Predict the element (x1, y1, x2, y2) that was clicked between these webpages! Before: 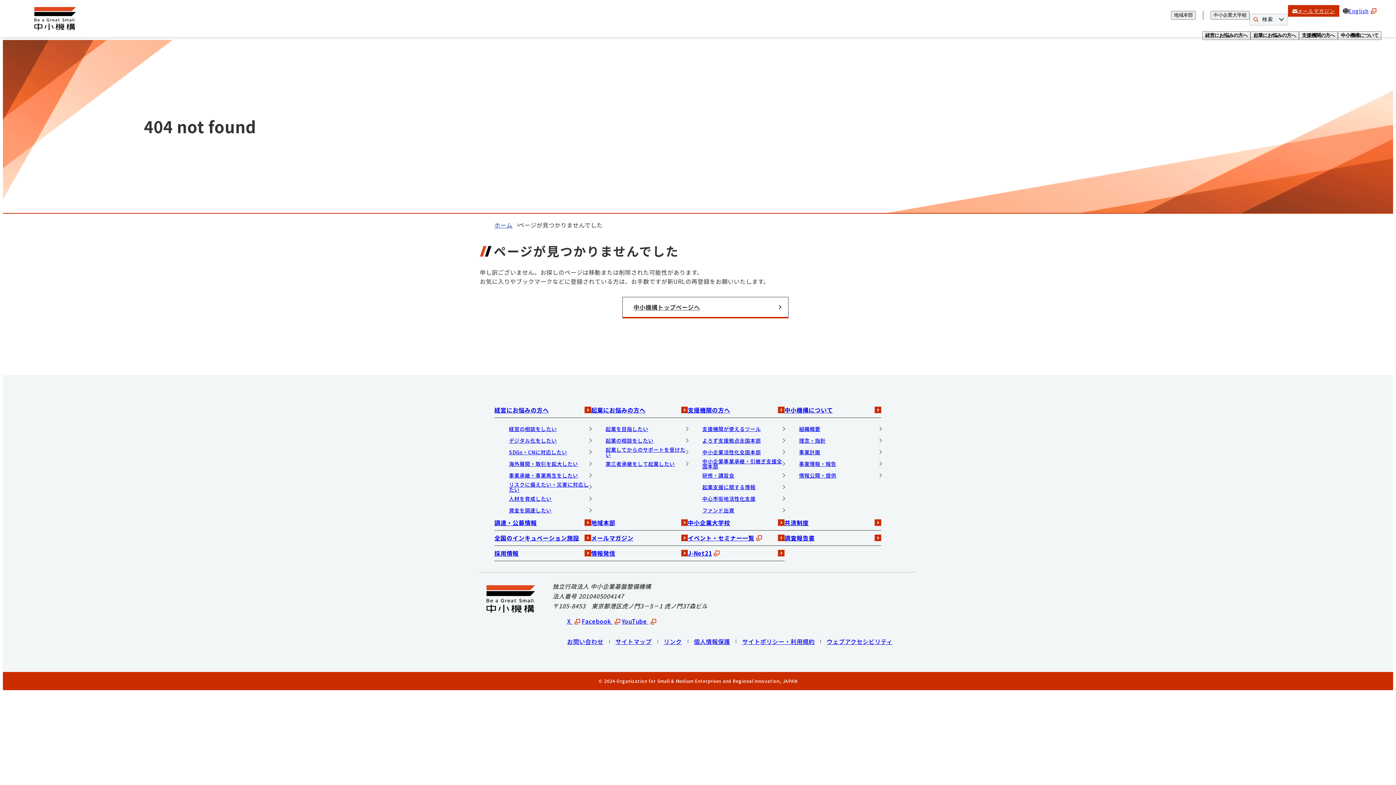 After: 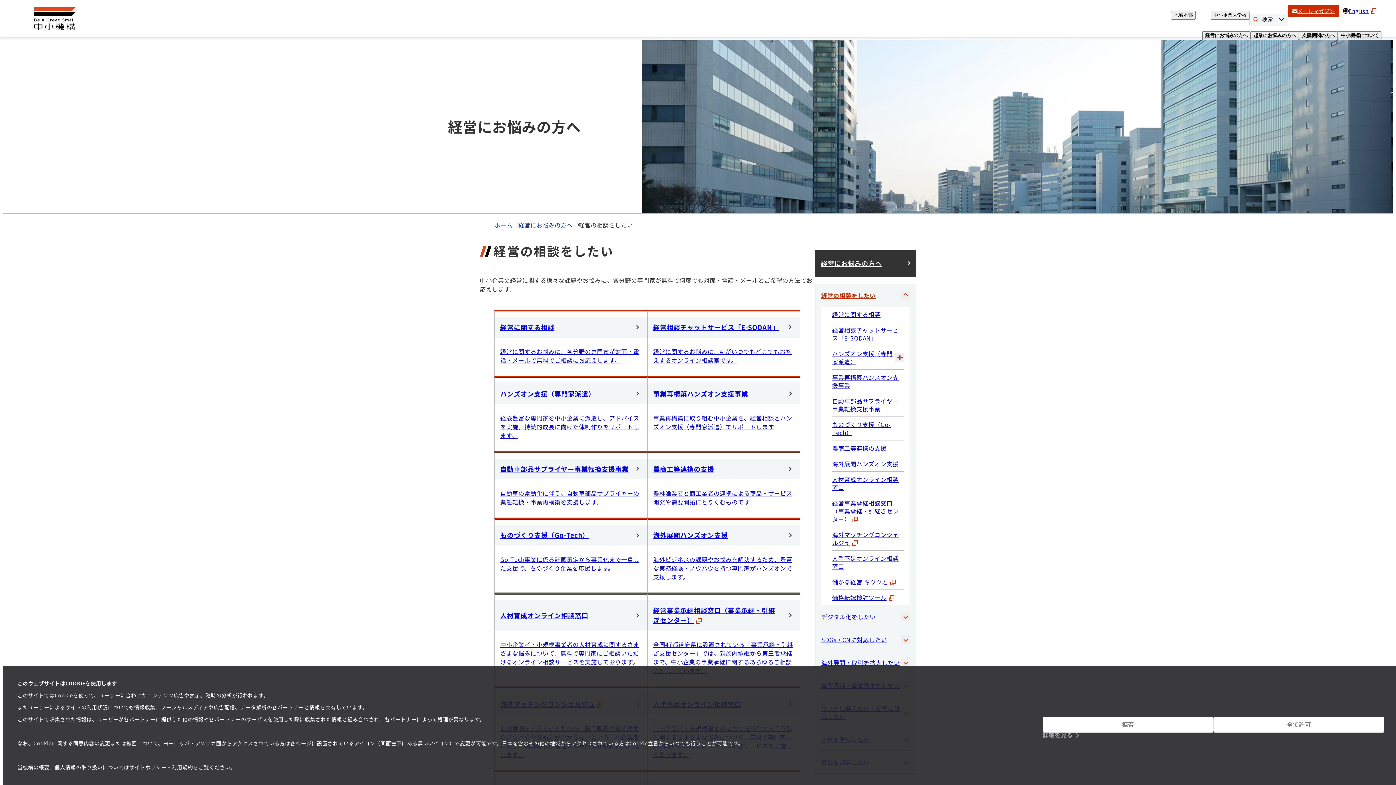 Action: label: 経営の相談をしたい bbox: (509, 423, 591, 434)